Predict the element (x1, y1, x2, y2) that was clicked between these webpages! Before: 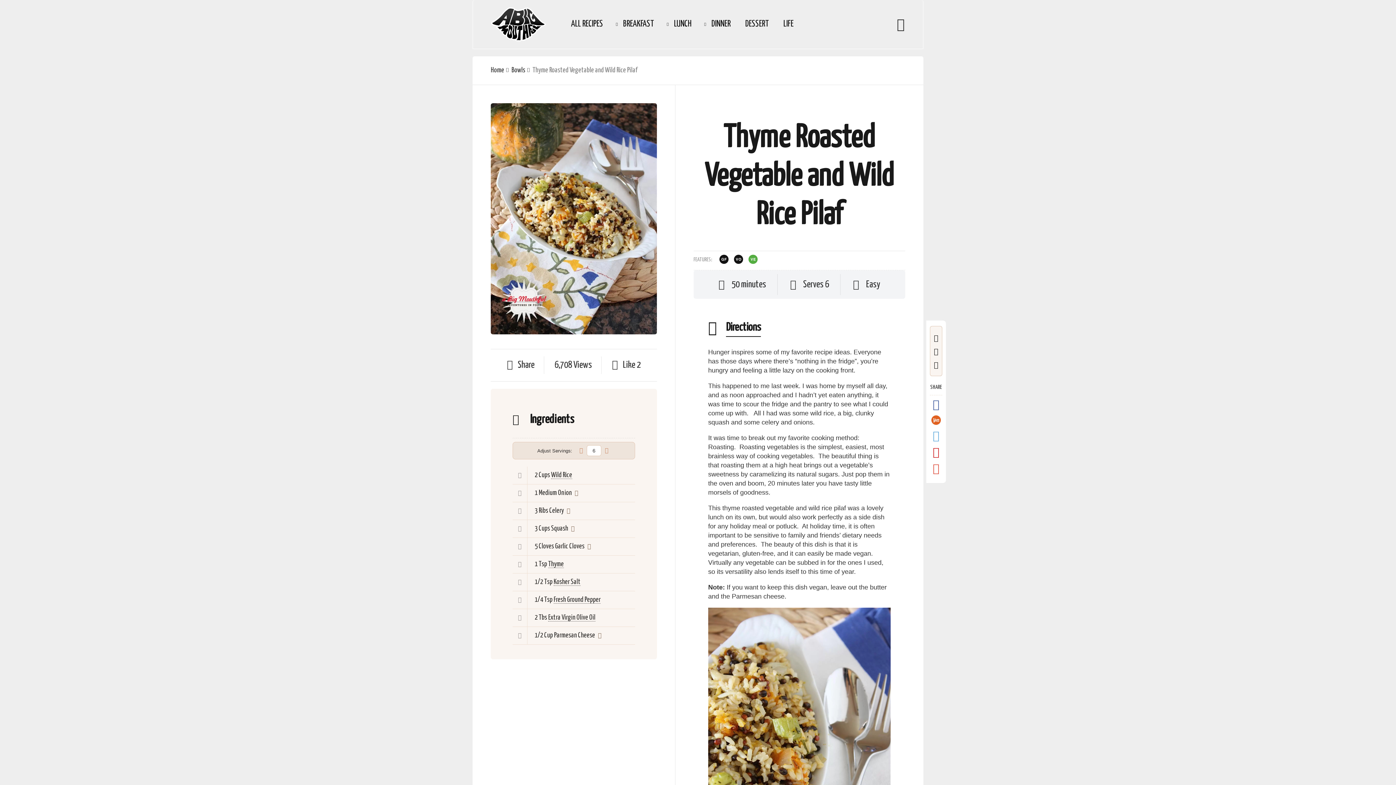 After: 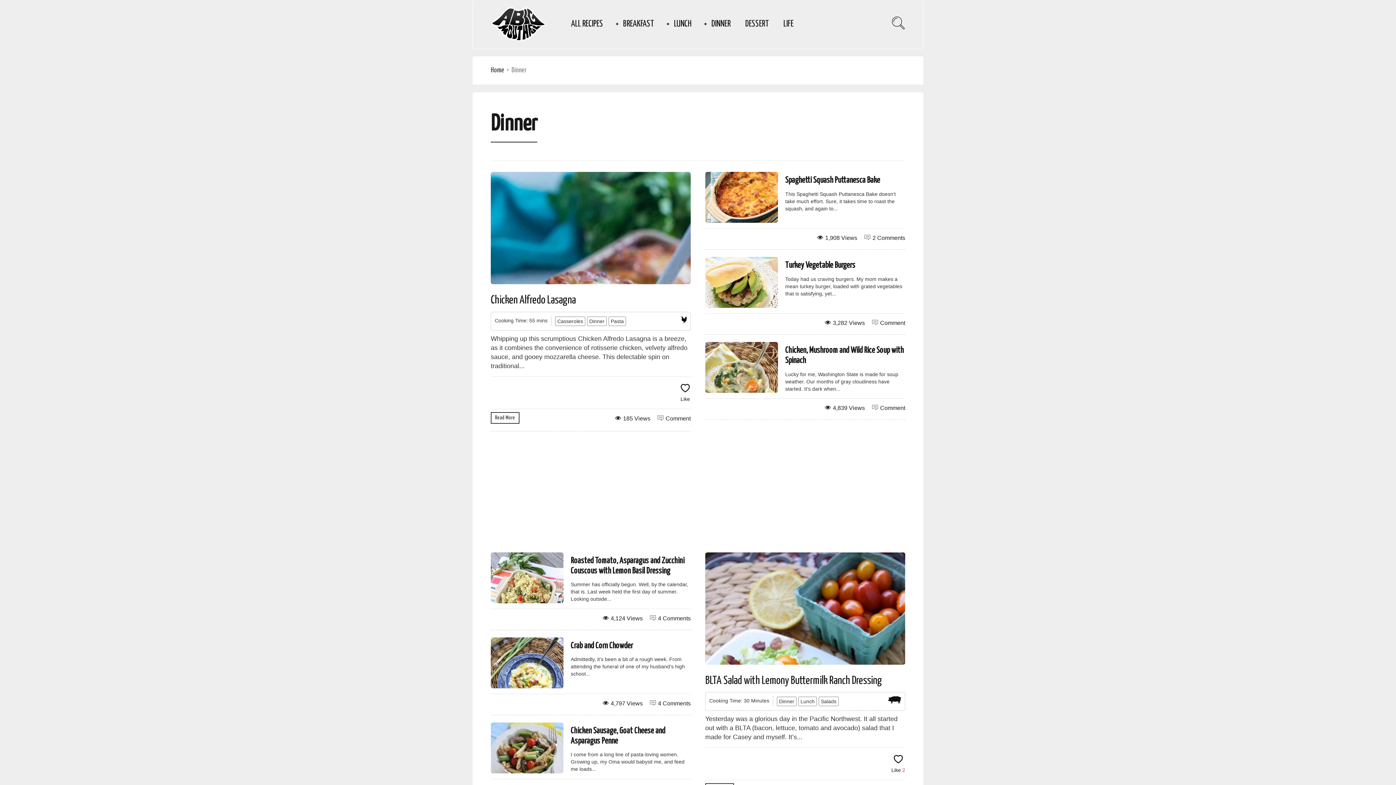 Action: bbox: (711, 15, 730, 33) label: DINNER